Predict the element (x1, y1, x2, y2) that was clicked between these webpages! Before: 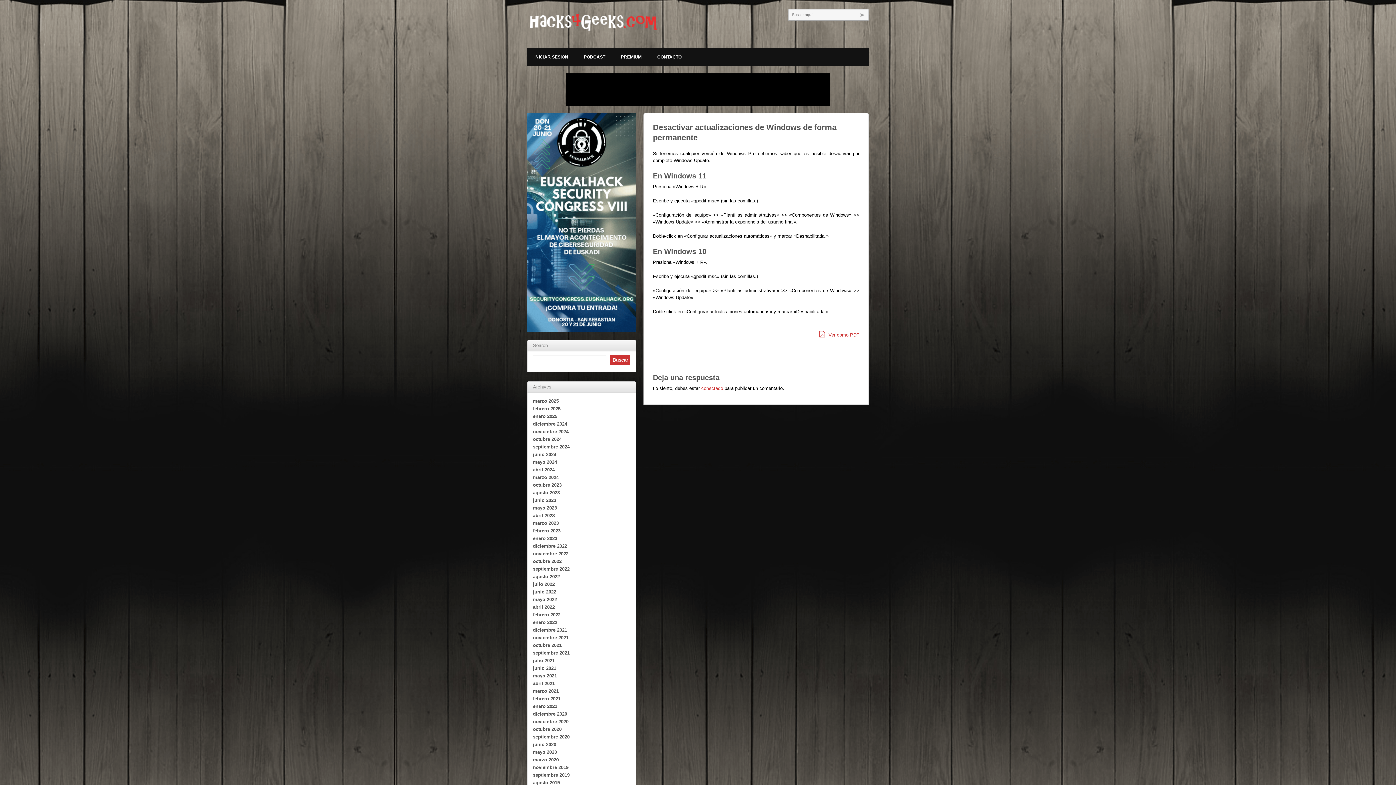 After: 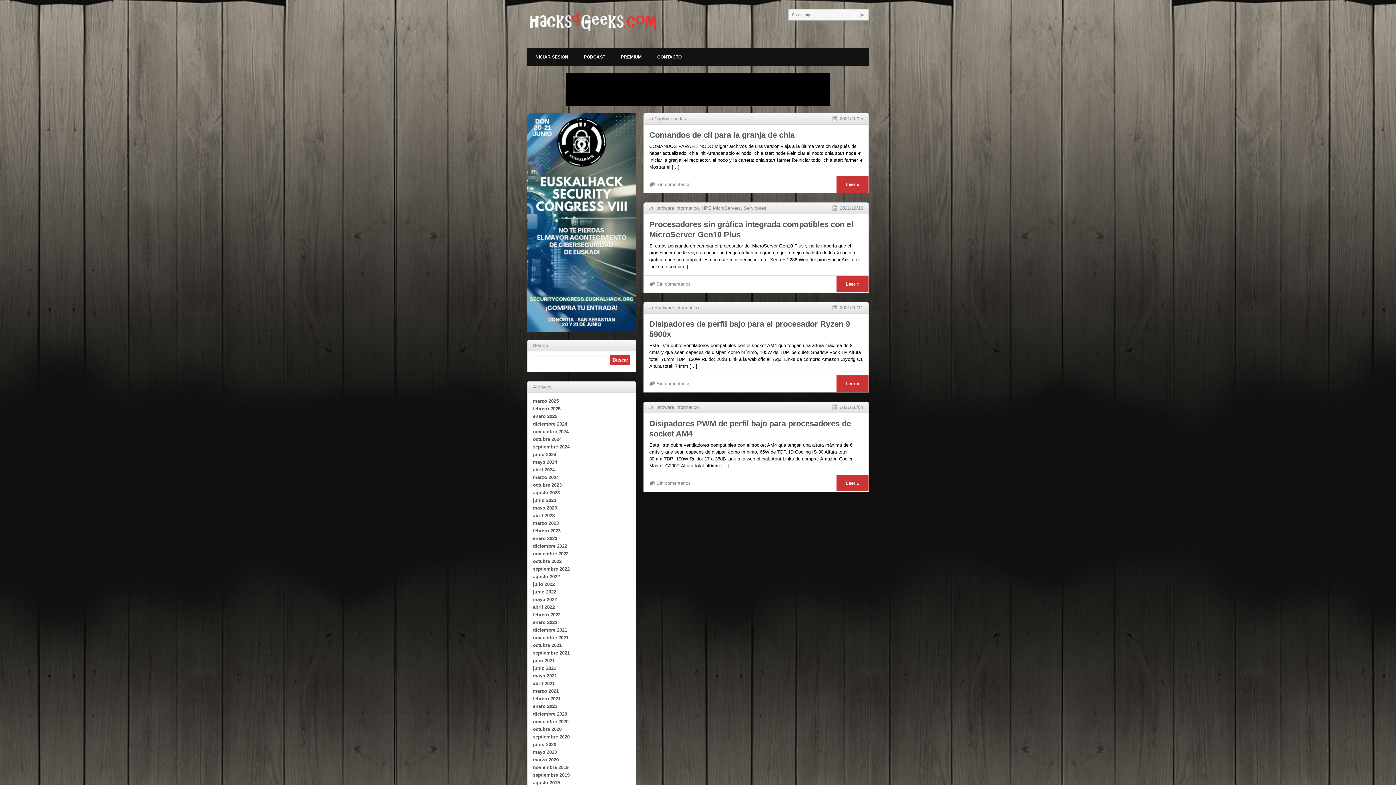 Action: bbox: (533, 642, 561, 648) label: octubre 2021